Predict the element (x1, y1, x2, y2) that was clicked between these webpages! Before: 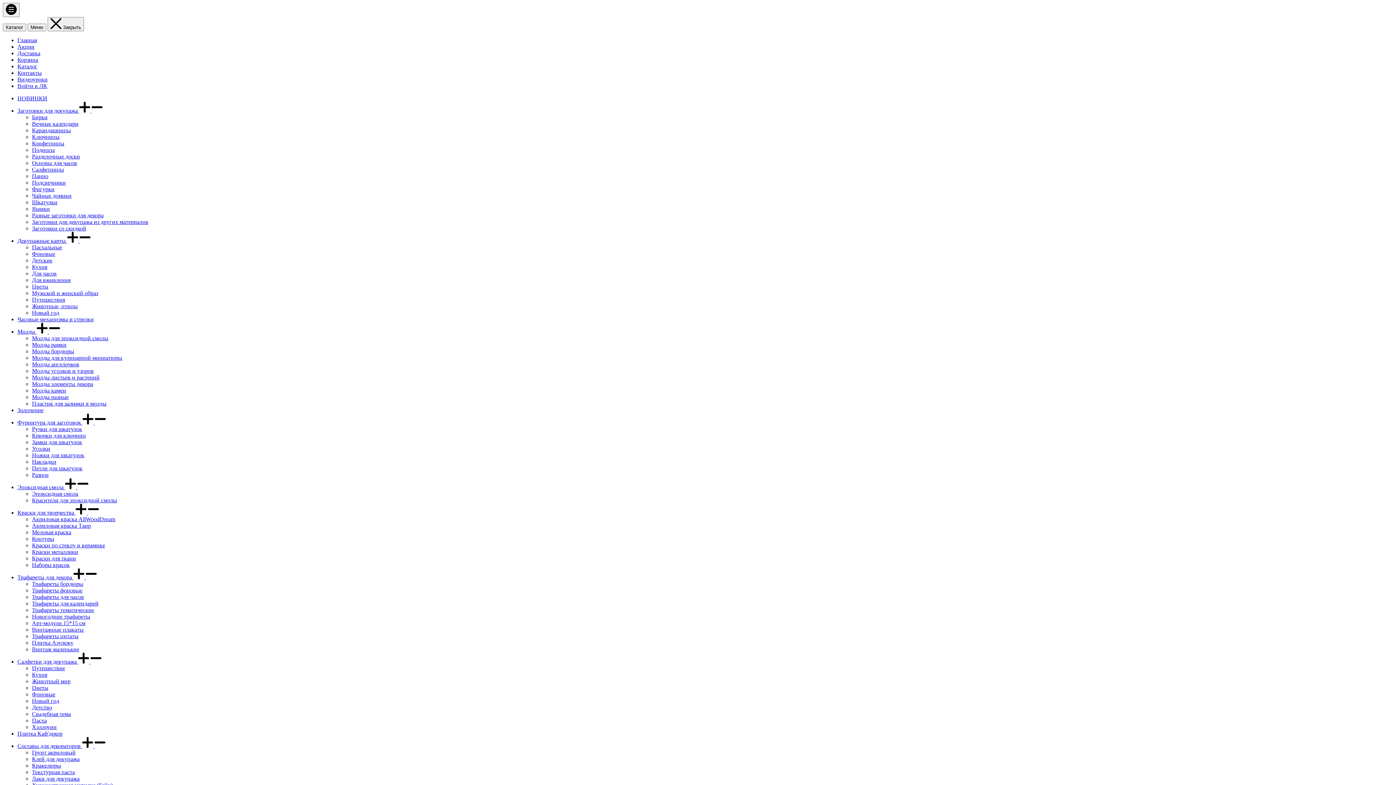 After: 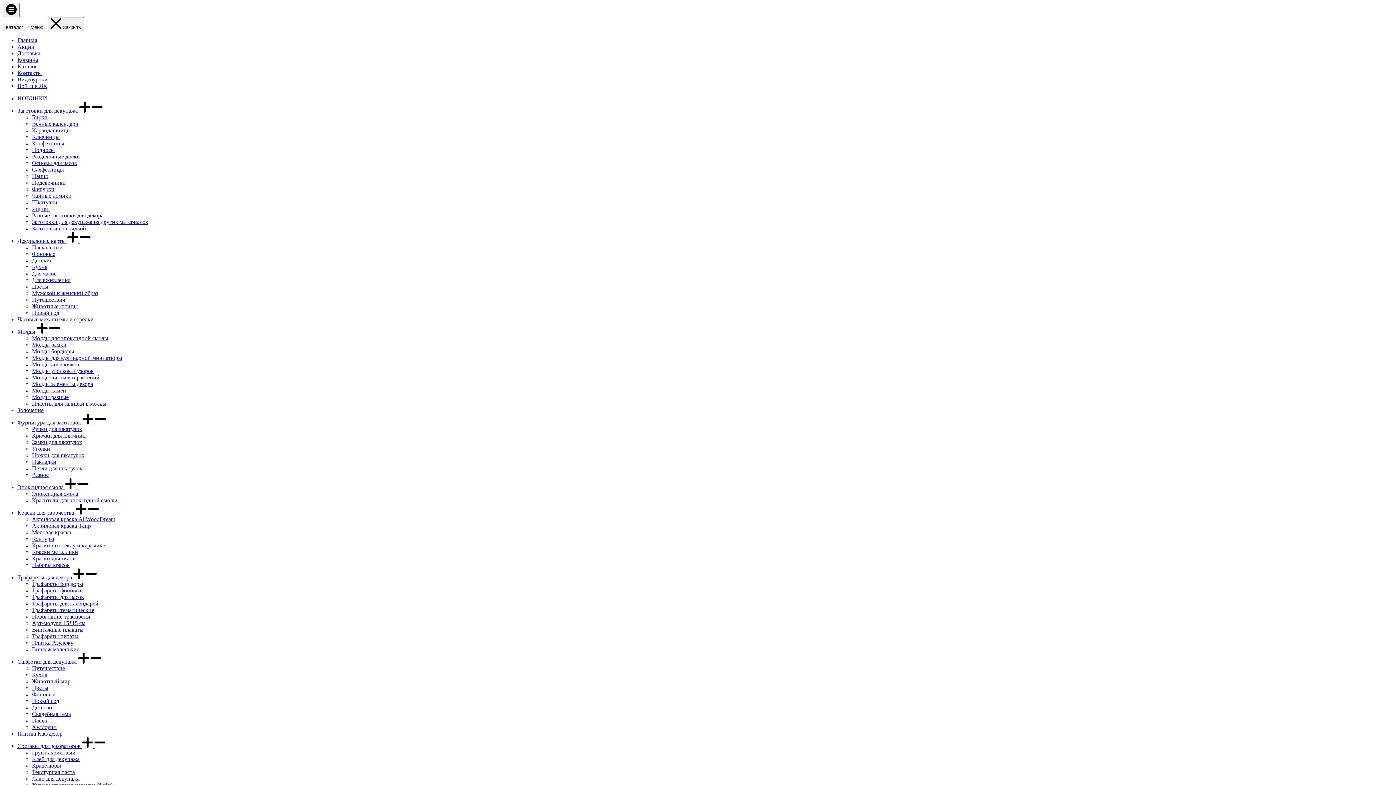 Action: label: Пасхальные bbox: (32, 244, 62, 250)